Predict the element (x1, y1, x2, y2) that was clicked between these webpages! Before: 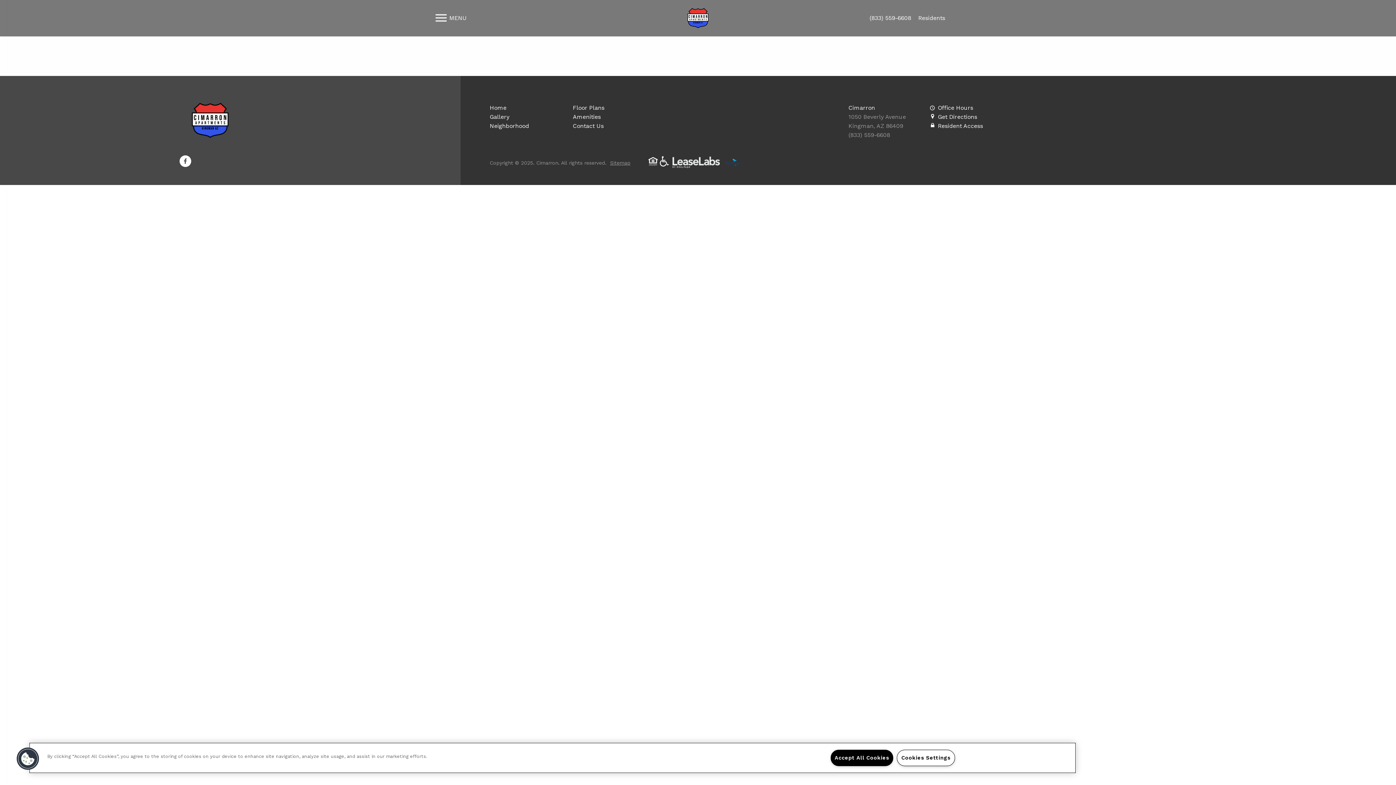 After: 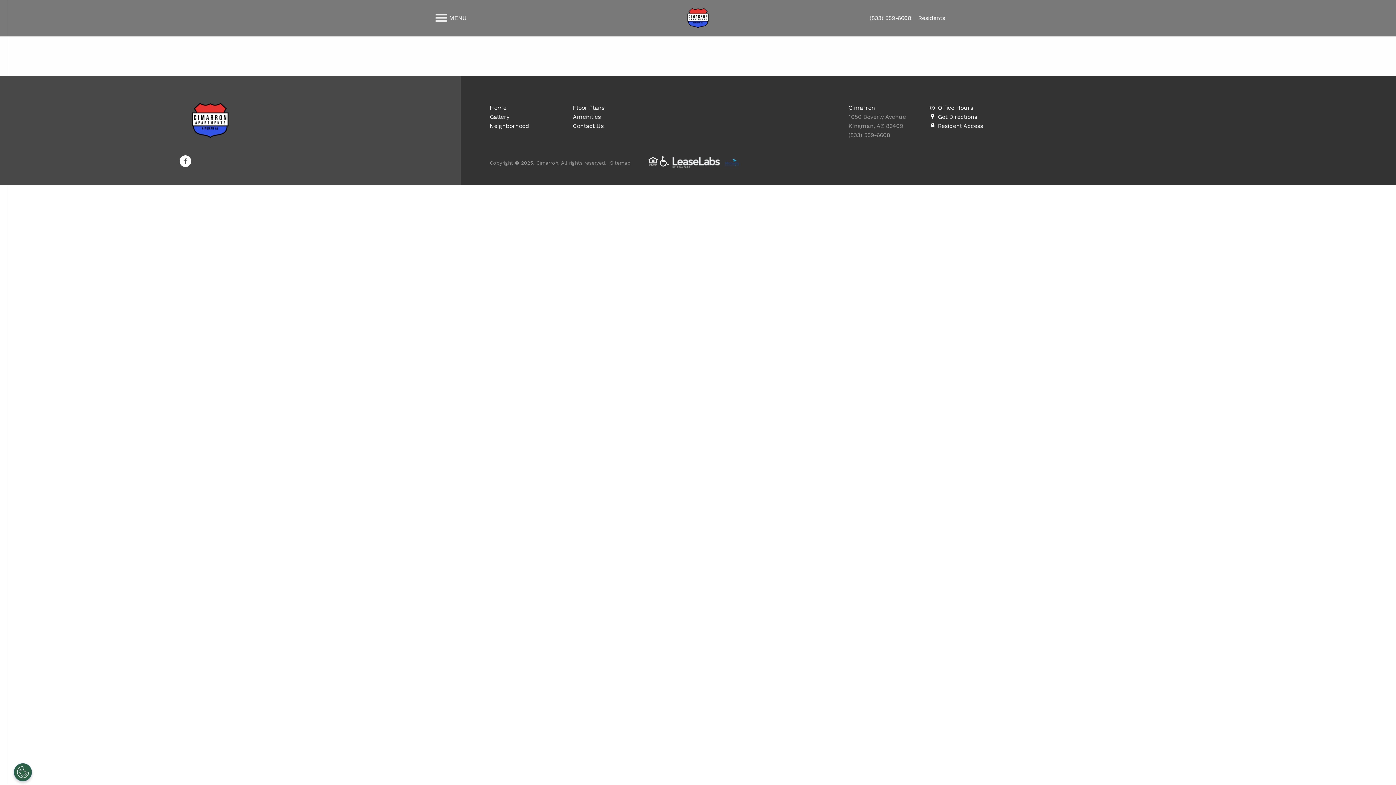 Action: label: Accept All Cookies bbox: (830, 750, 893, 766)